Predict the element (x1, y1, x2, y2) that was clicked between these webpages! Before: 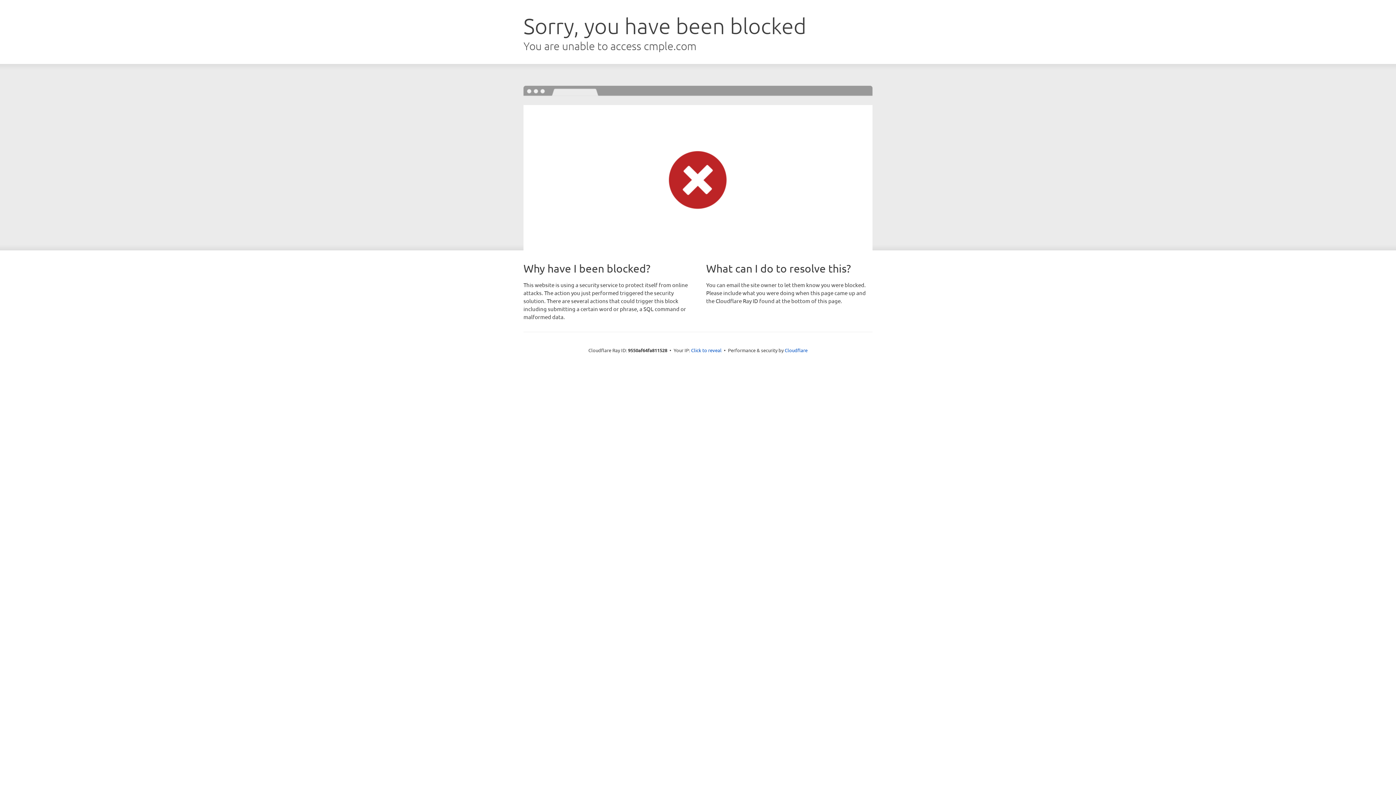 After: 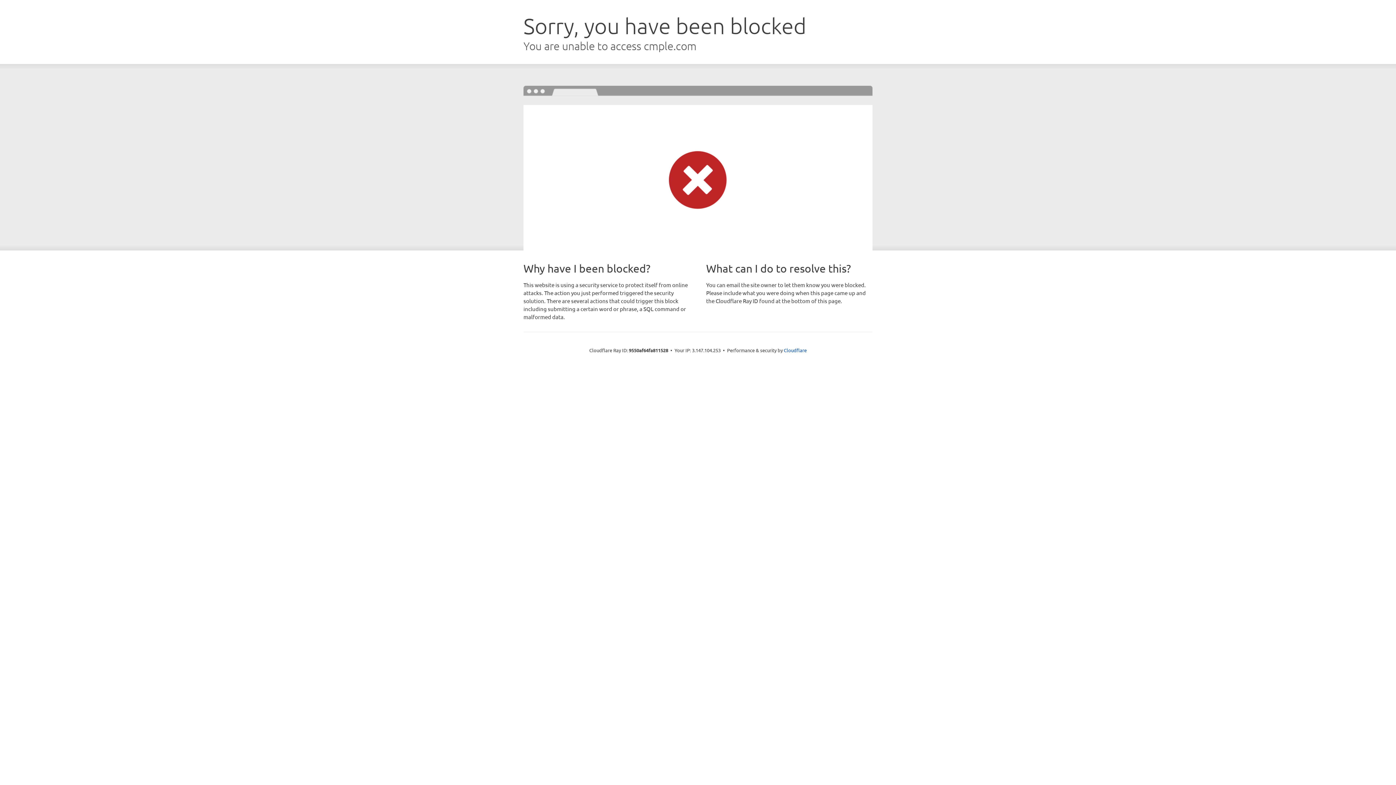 Action: bbox: (691, 346, 721, 353) label: Click to reveal